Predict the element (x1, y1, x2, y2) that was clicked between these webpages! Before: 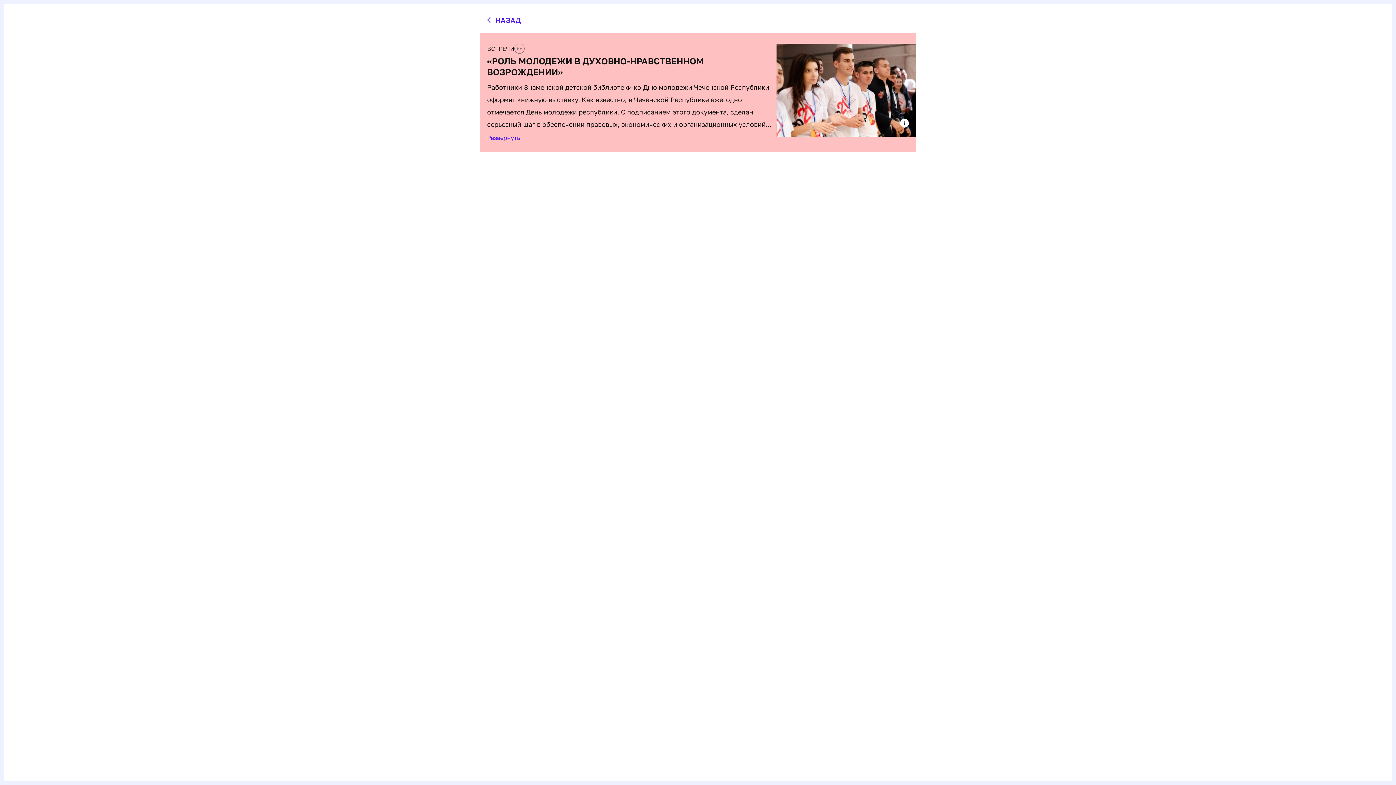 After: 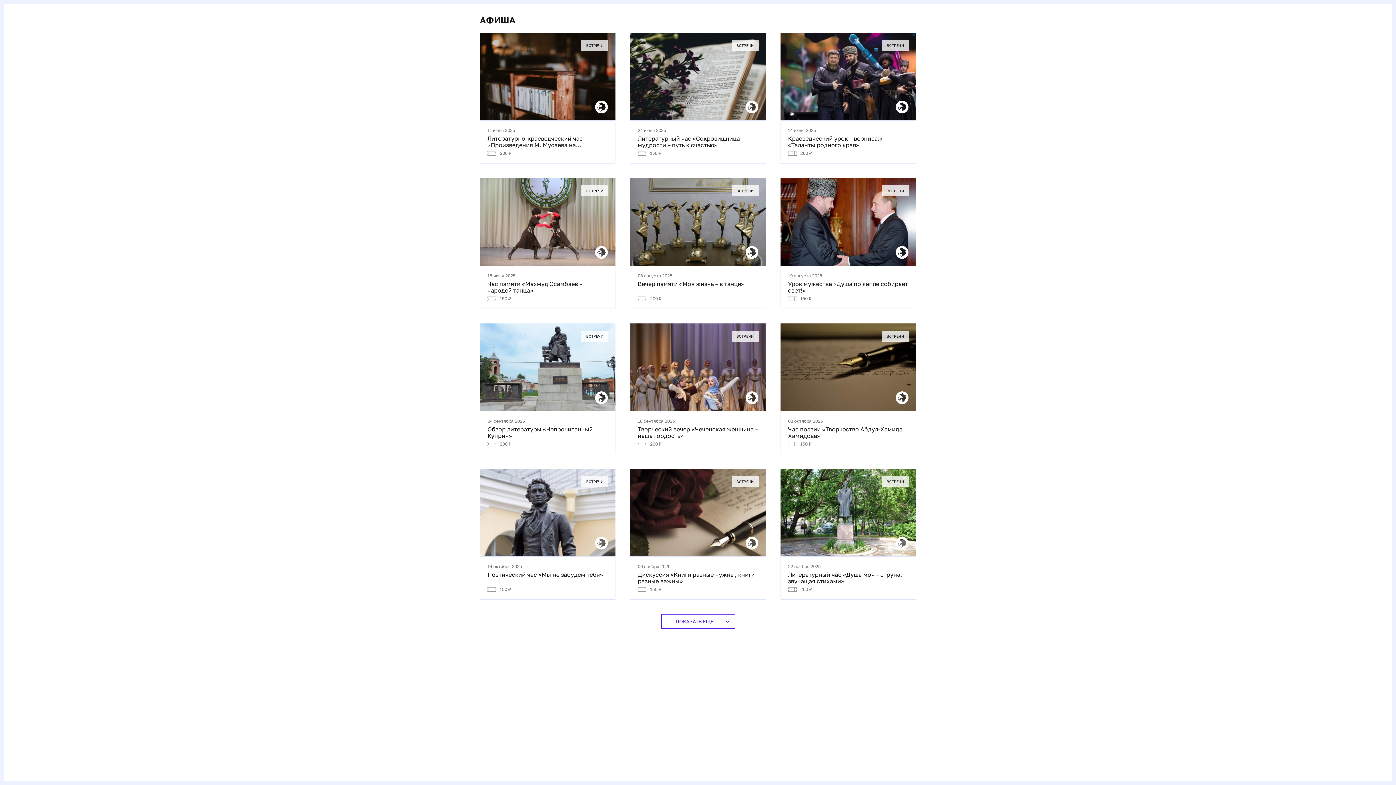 Action: bbox: (487, 14, 916, 25) label: НАЗАД